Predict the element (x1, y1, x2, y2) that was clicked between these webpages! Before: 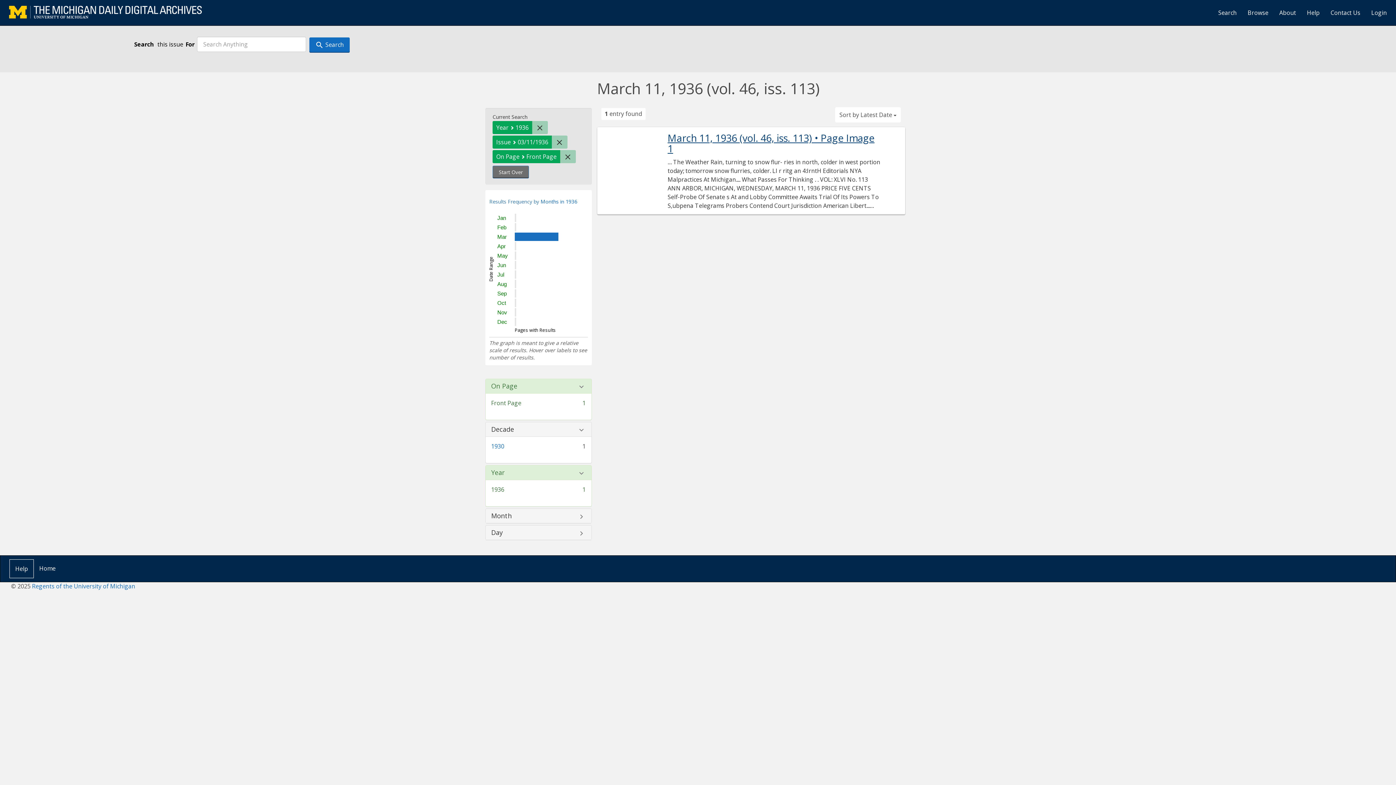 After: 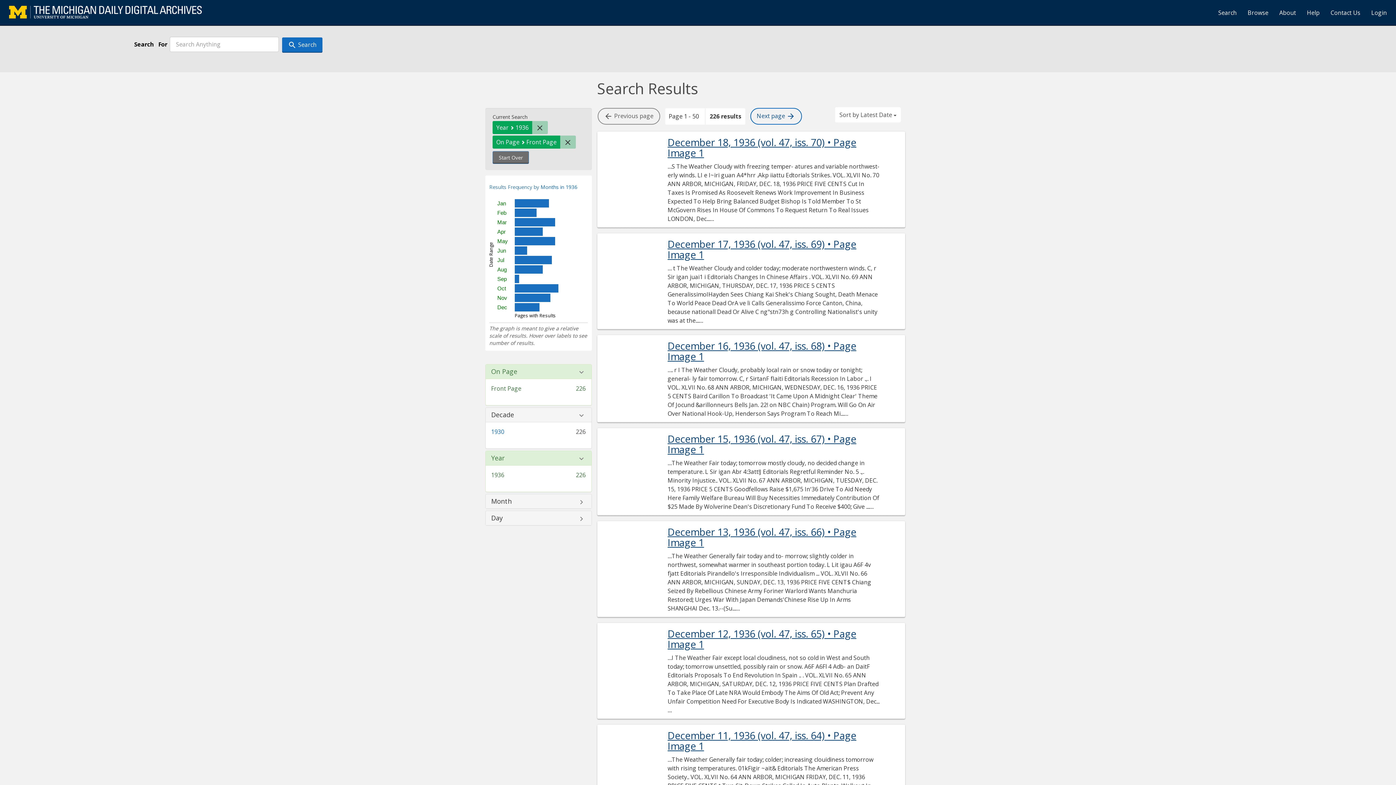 Action: label: Remove constraint Issue: mdp.39015071755990-1936-03-11-1 bbox: (551, 135, 567, 148)